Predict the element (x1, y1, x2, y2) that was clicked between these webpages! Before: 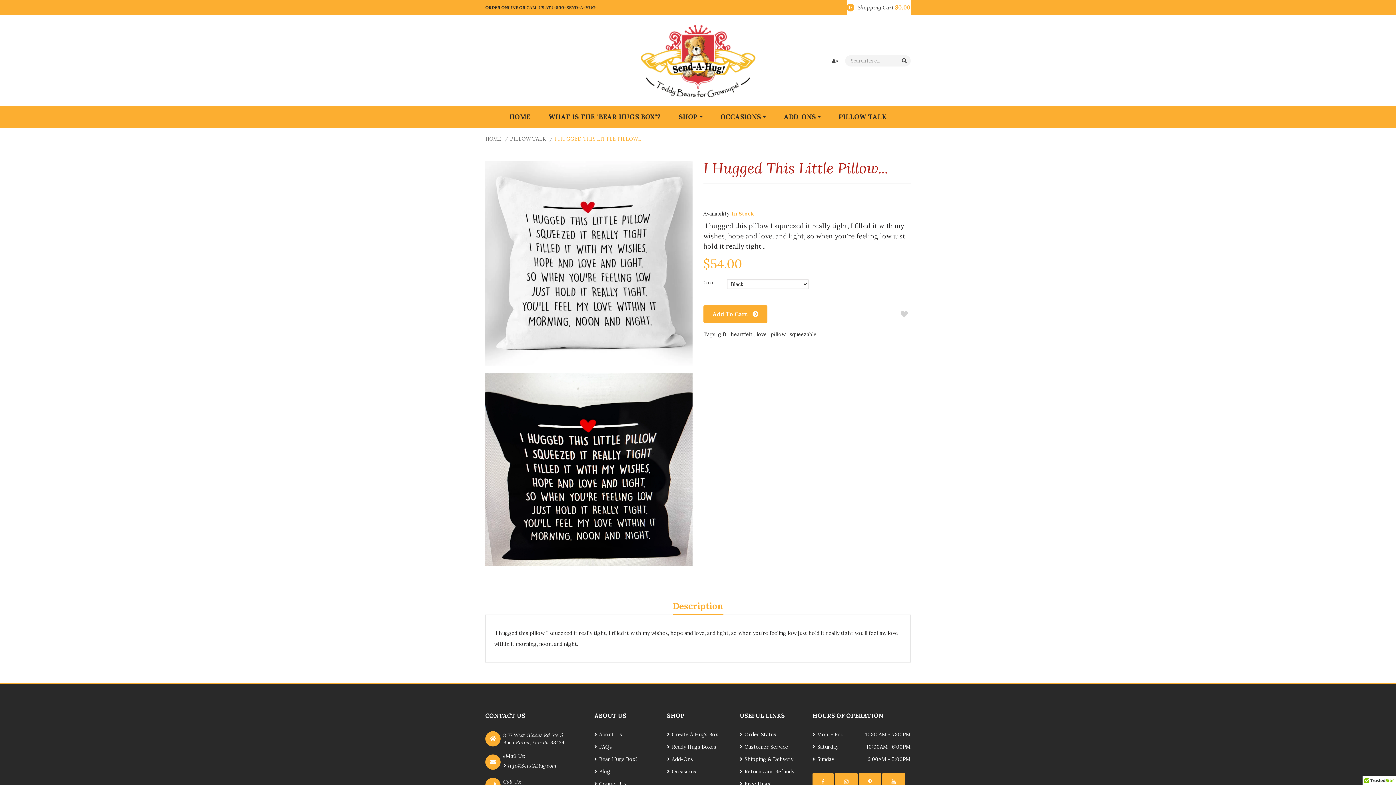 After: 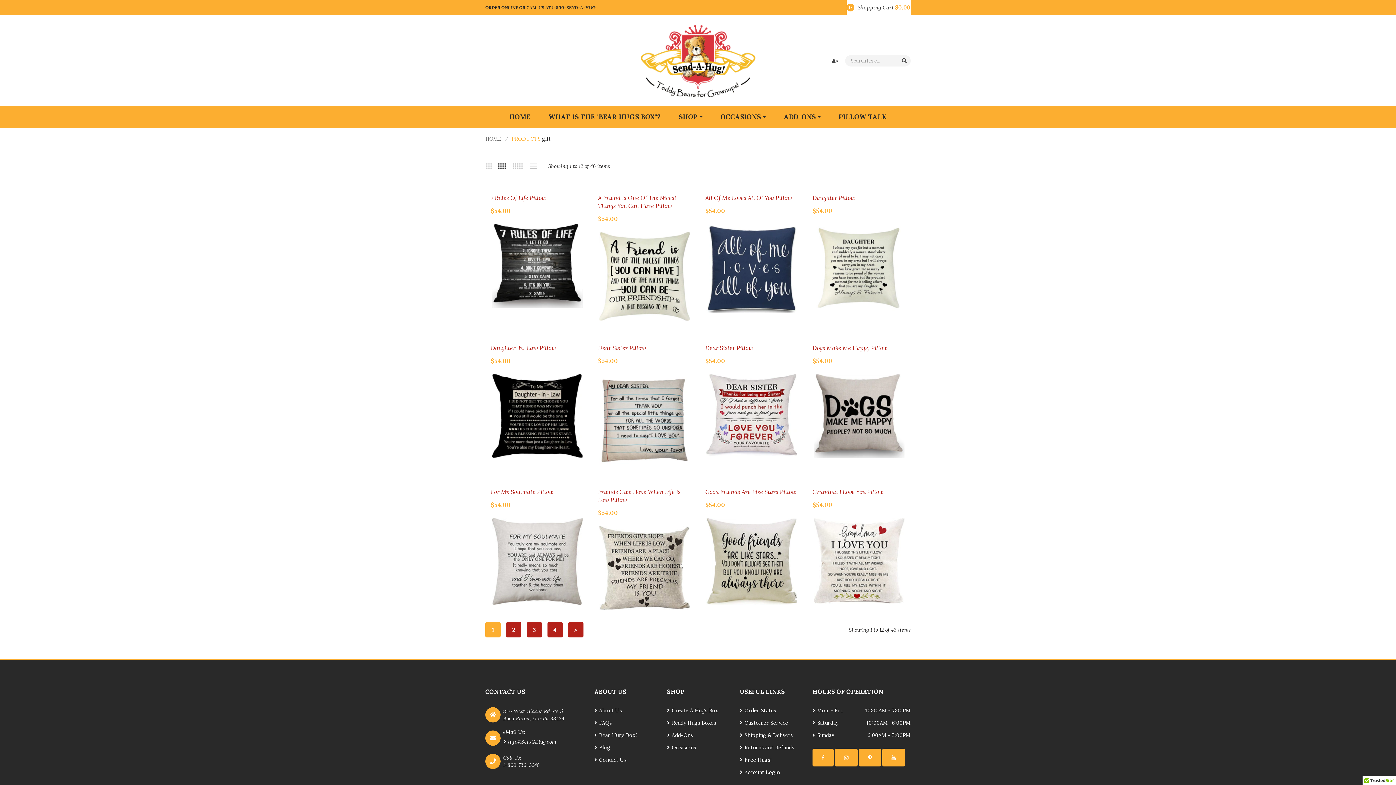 Action: label: gift bbox: (718, 331, 726, 337)